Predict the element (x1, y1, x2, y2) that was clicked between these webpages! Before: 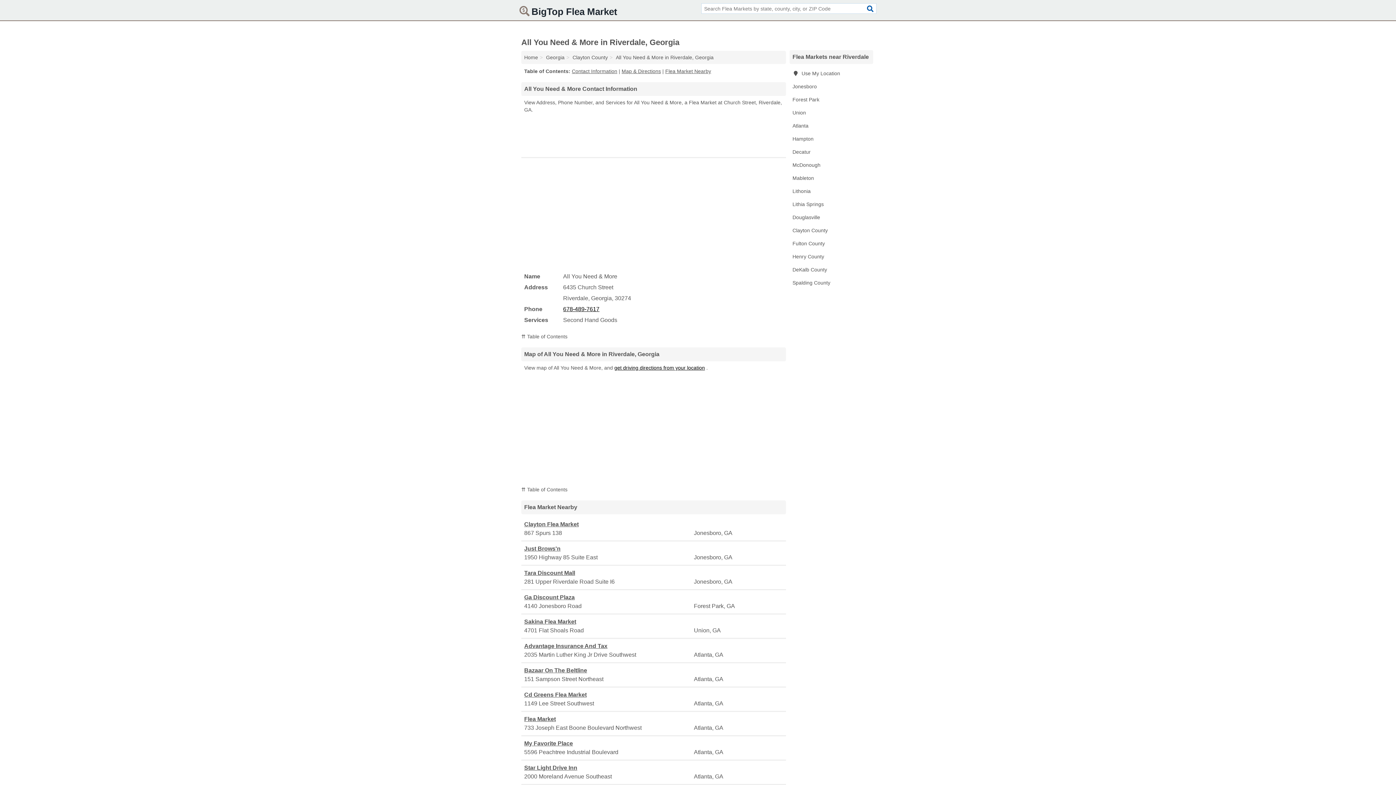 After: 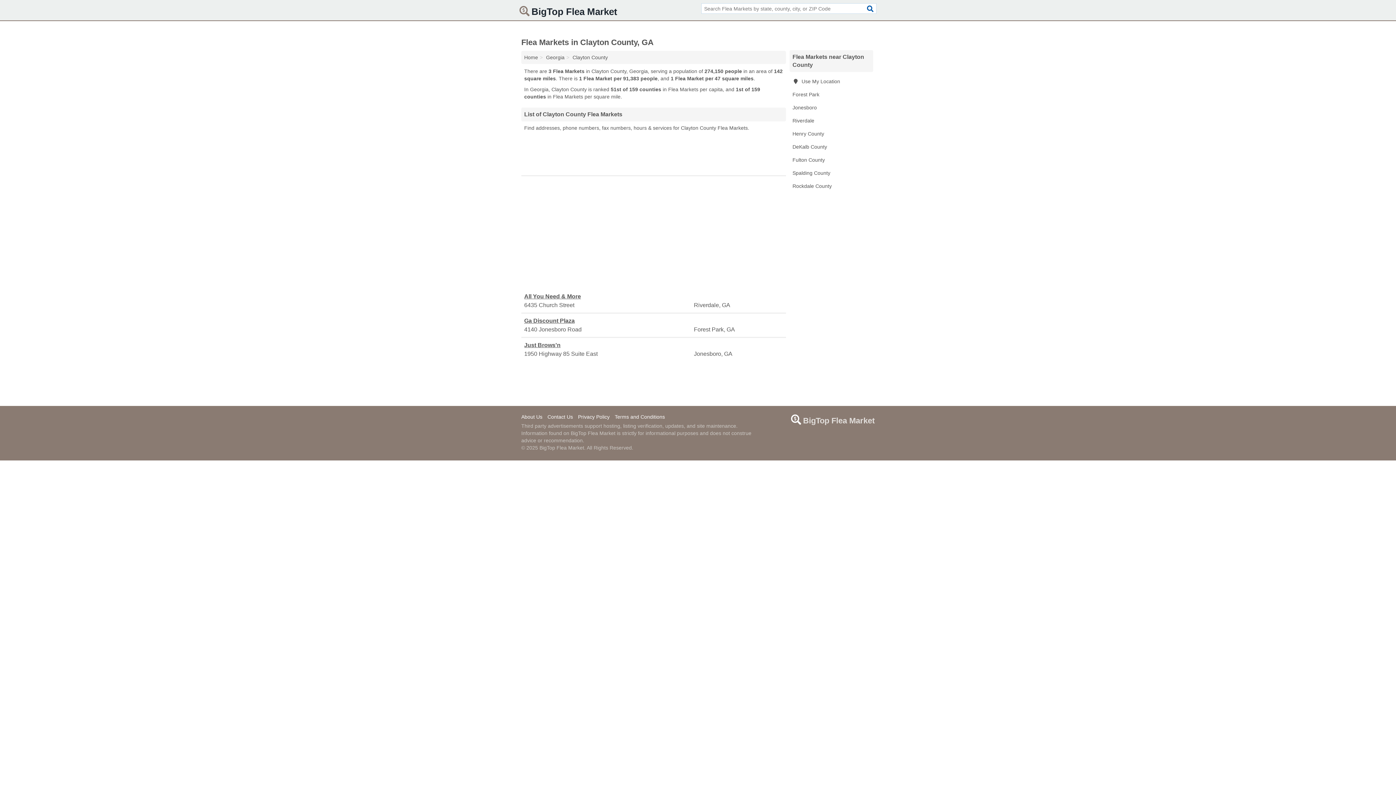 Action: bbox: (572, 54, 608, 60) label: Clayton County